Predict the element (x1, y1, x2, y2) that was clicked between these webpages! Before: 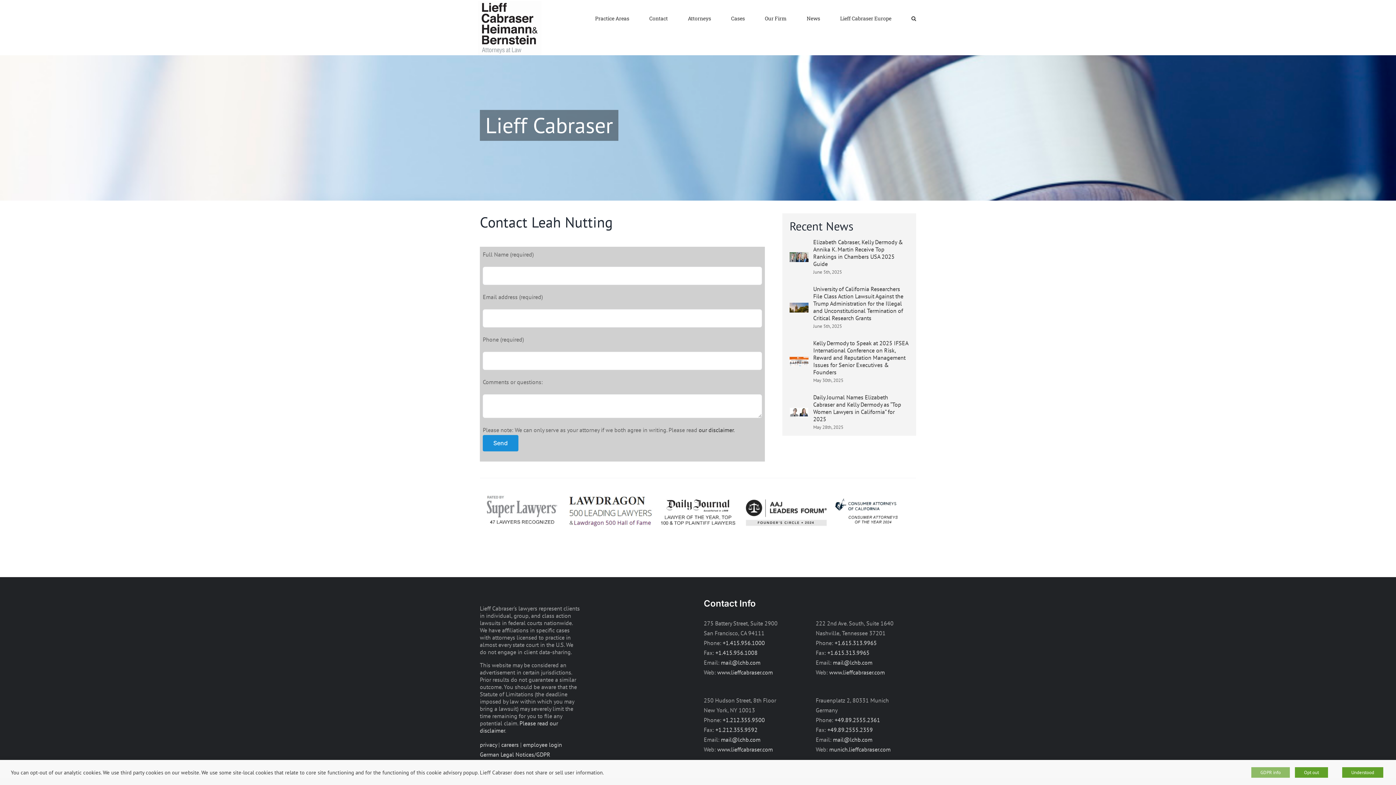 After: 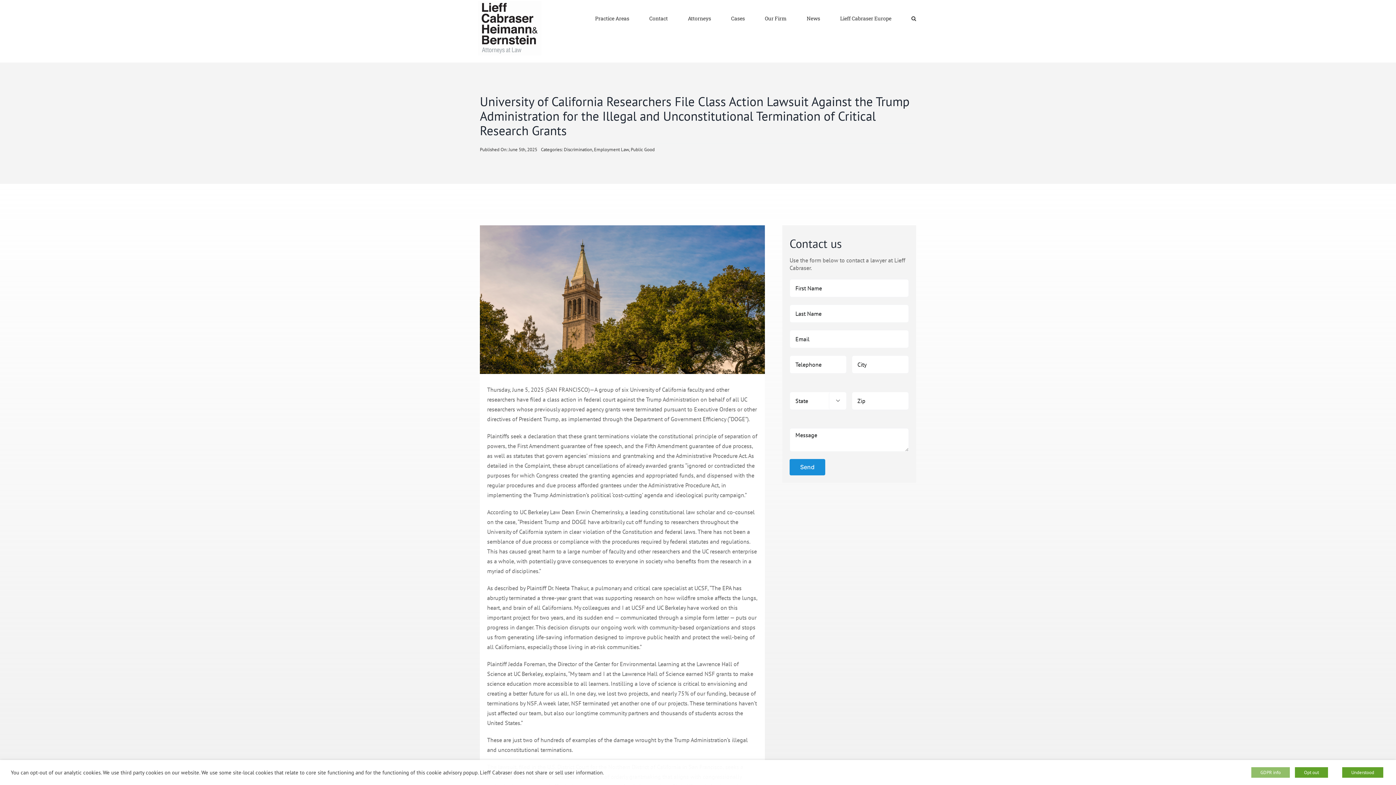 Action: bbox: (789, 303, 808, 311) label: University of California Researchers File Class Action Lawsuit Against the Trump Administration for the Illegal and Unconstitutional Termination of Critical Research Grants